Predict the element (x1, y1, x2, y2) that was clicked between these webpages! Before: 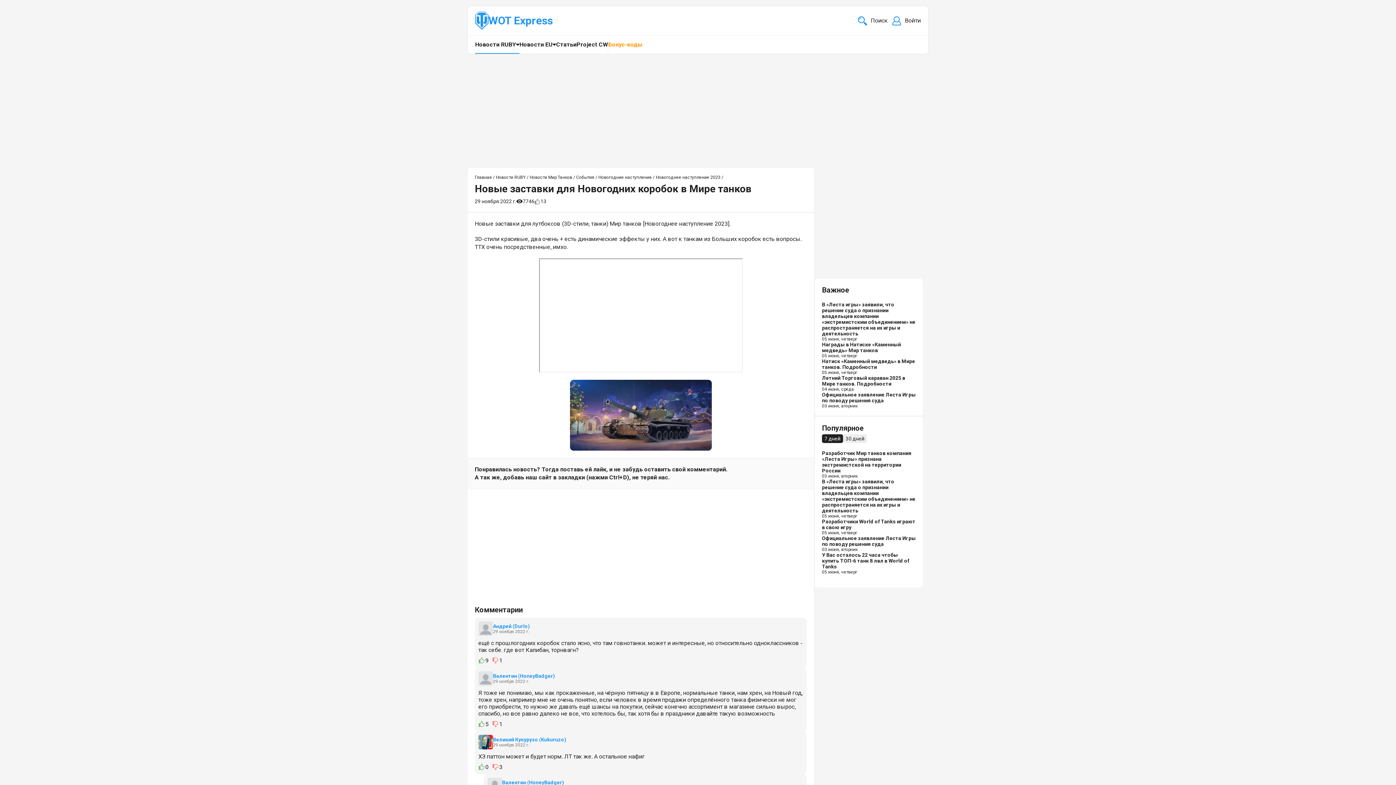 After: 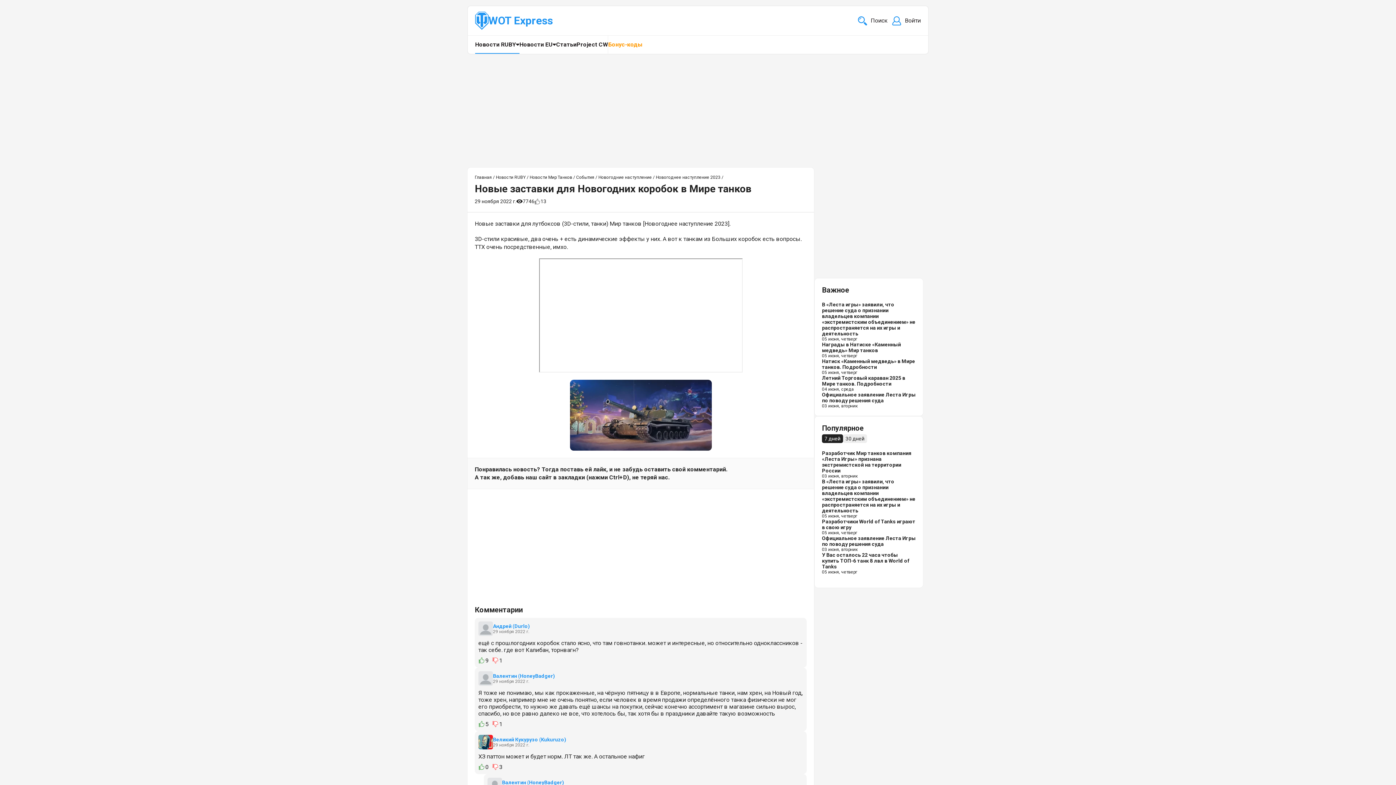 Action: bbox: (496, 174, 525, 180) label: Новости RUBY